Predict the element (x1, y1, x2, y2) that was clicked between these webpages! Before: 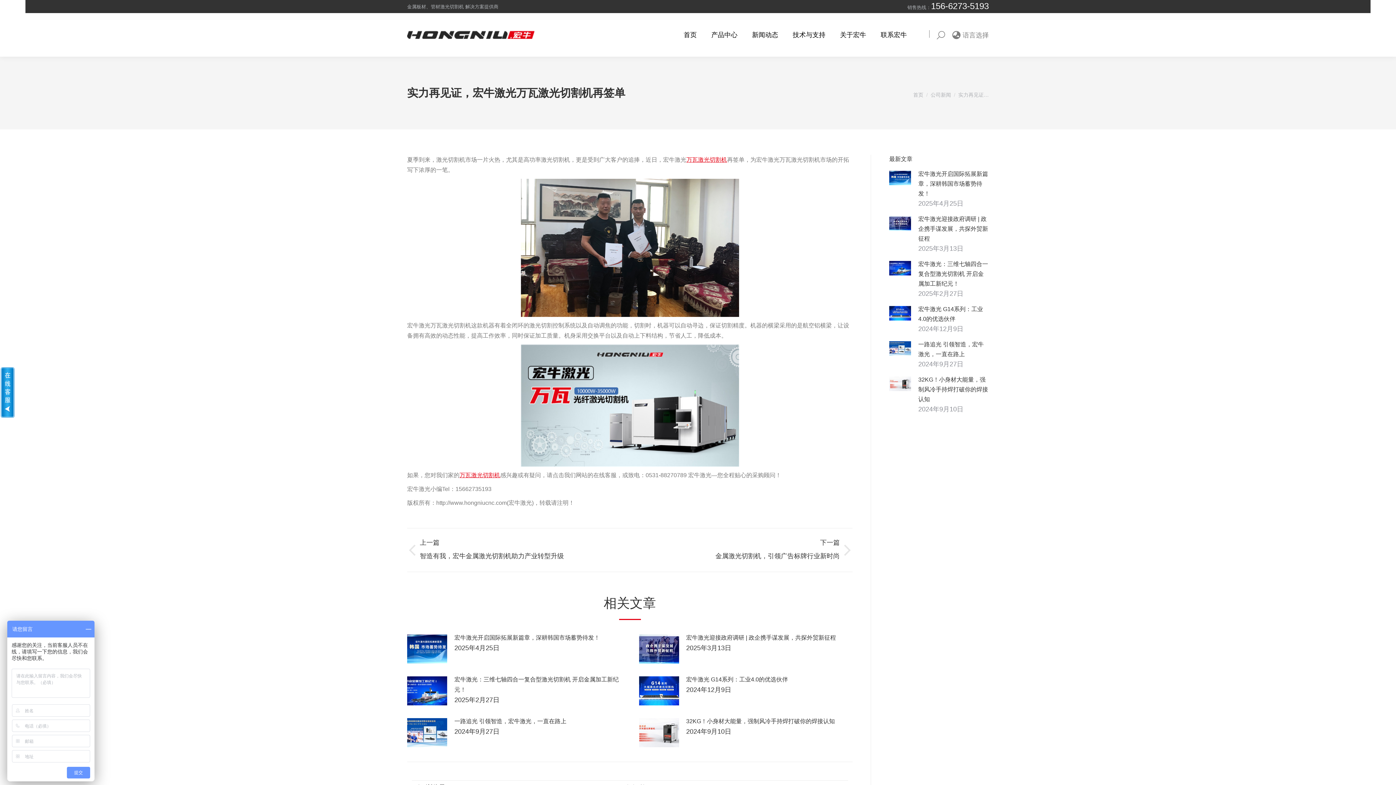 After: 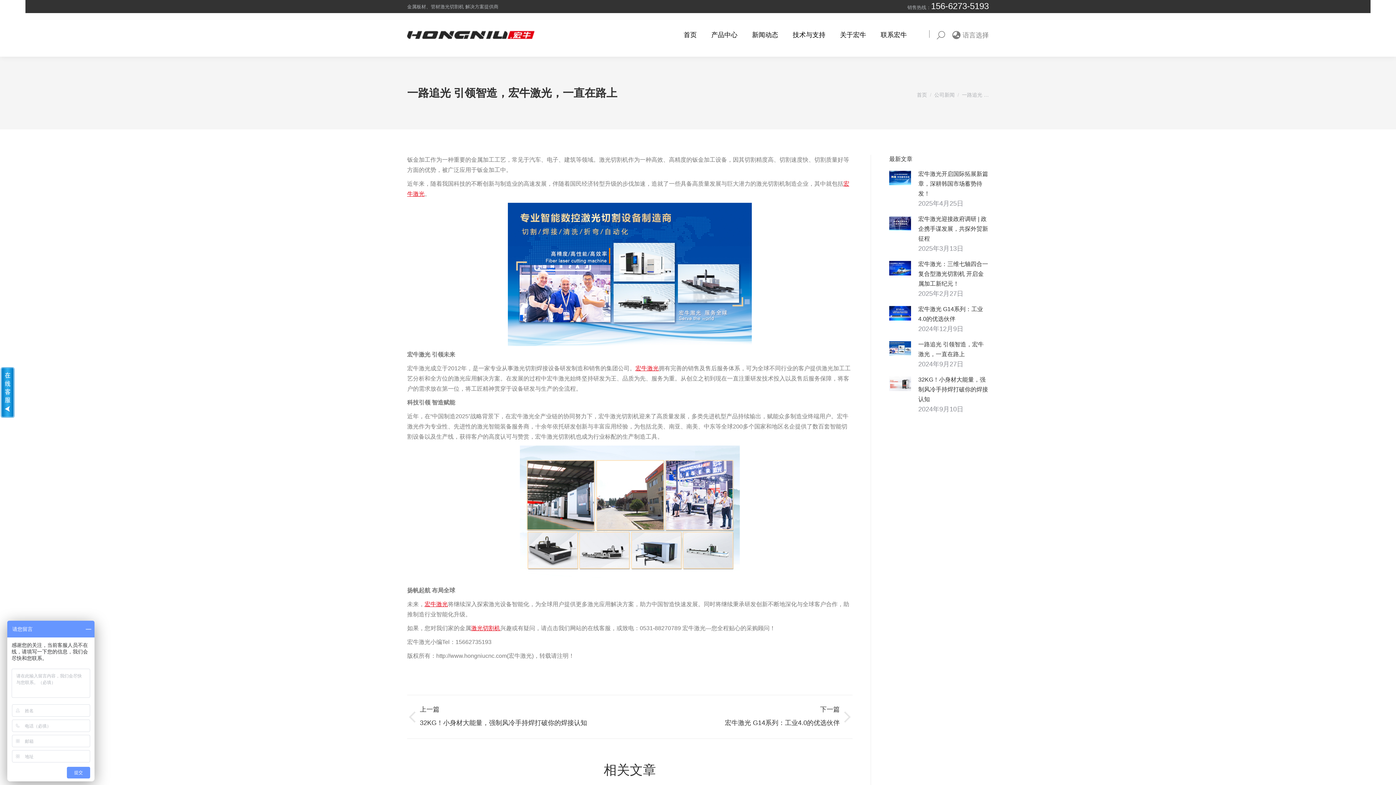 Action: label: Post image bbox: (407, 718, 447, 747)